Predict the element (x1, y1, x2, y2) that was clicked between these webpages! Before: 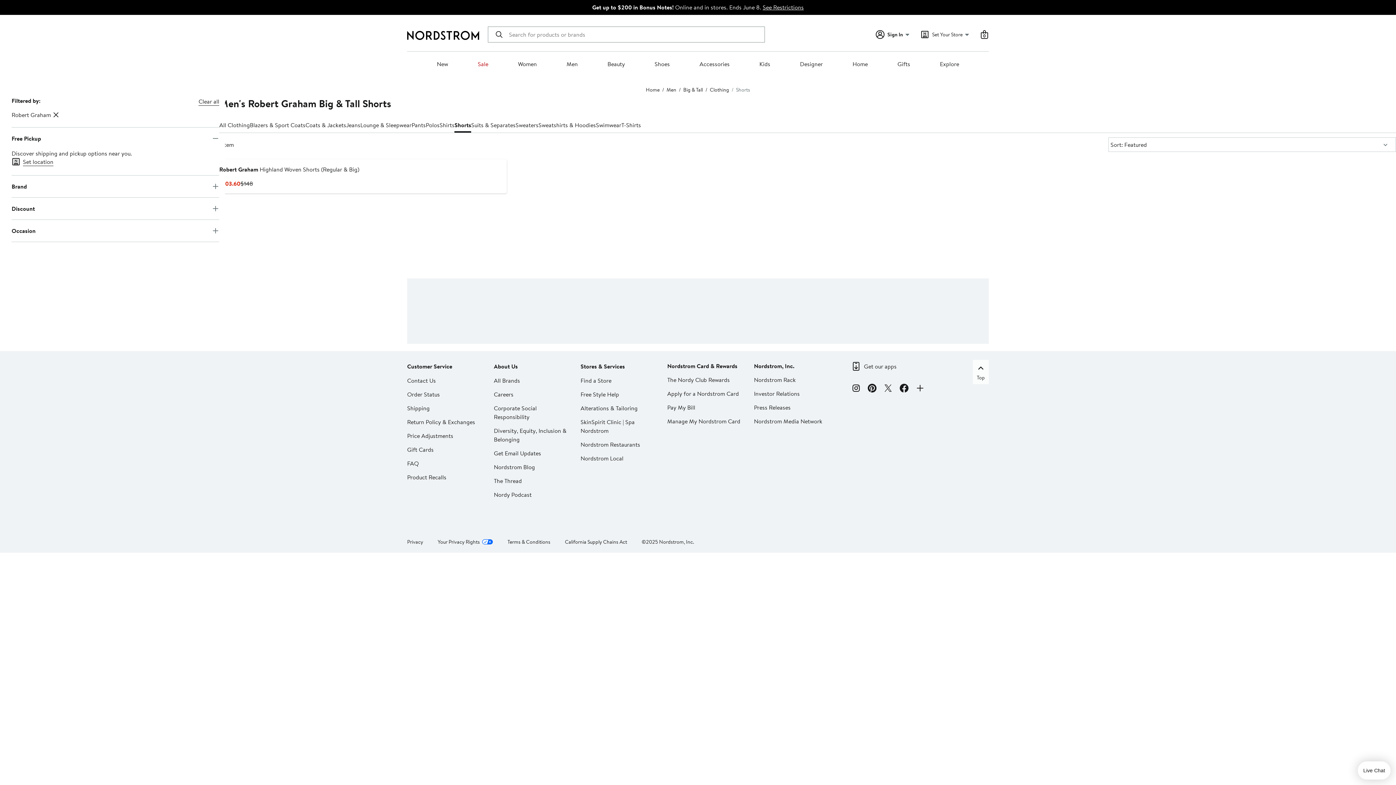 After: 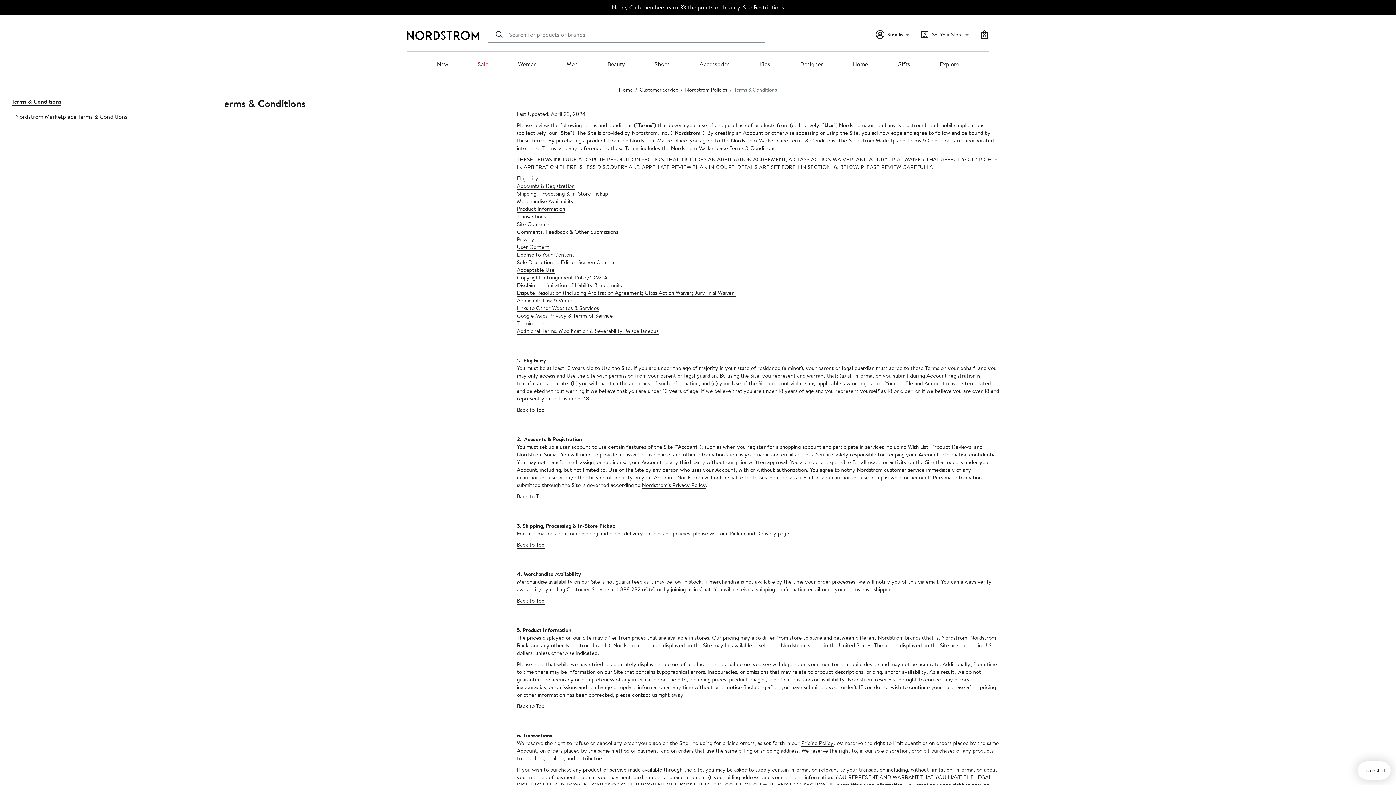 Action: label: Terms & Conditions bbox: (507, 538, 550, 545)